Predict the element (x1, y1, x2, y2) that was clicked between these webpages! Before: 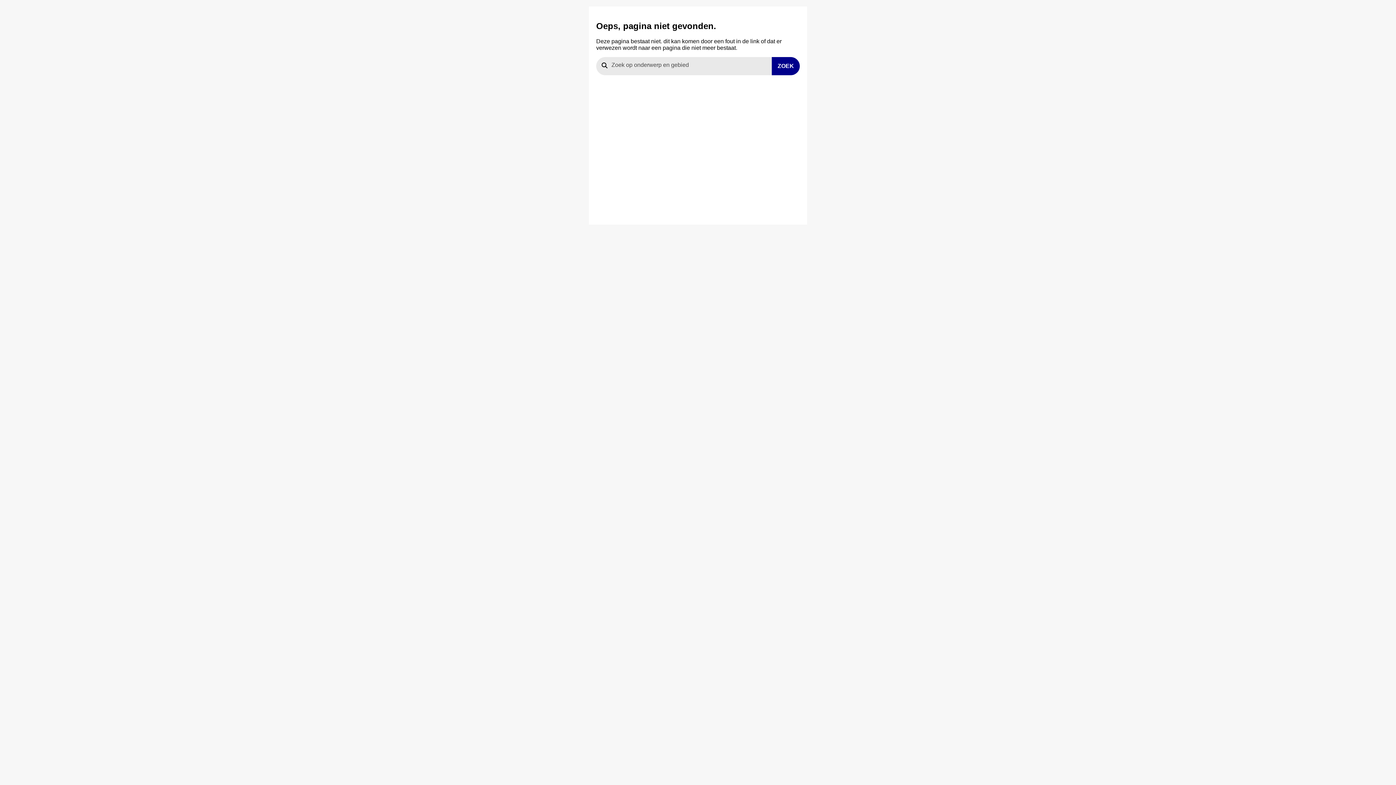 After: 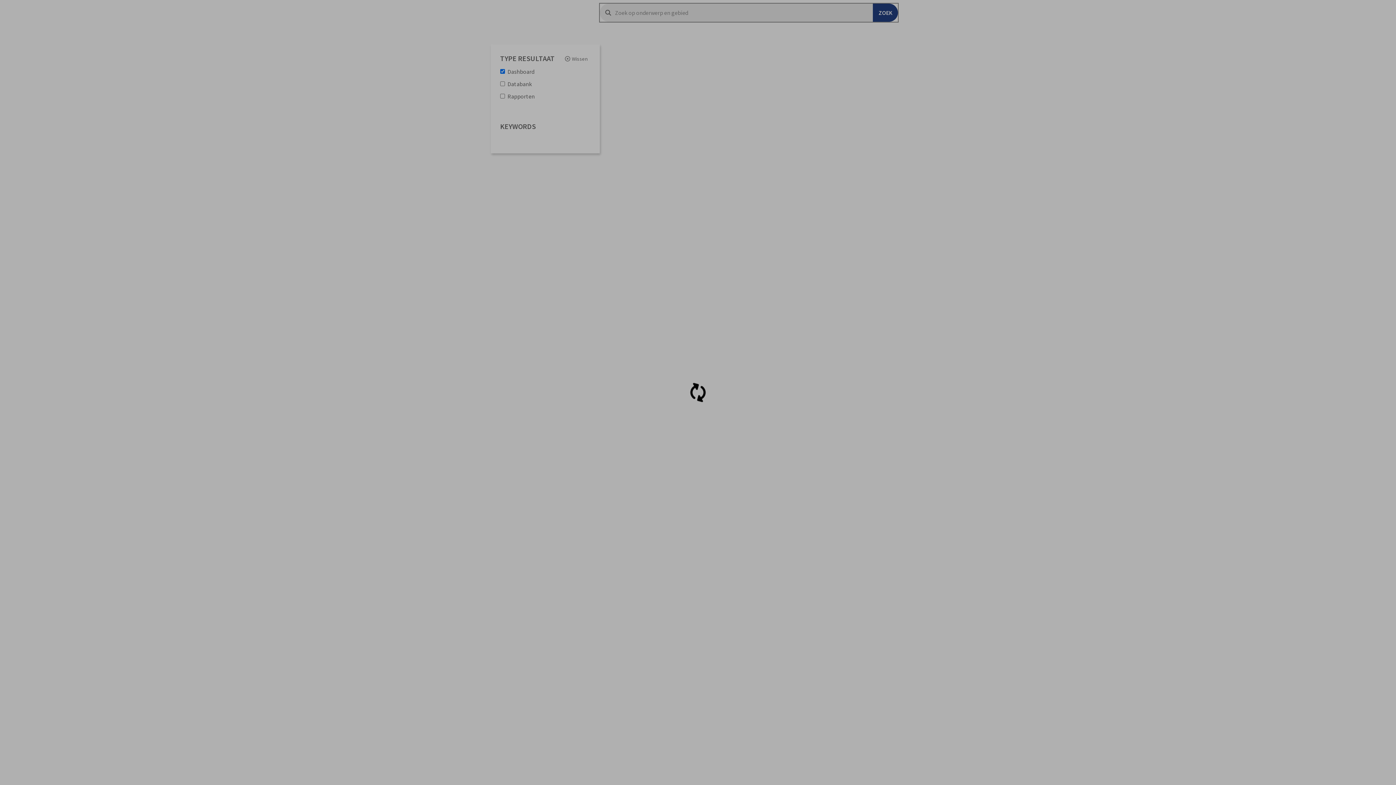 Action: bbox: (772, 57, 800, 75) label: ZOEK